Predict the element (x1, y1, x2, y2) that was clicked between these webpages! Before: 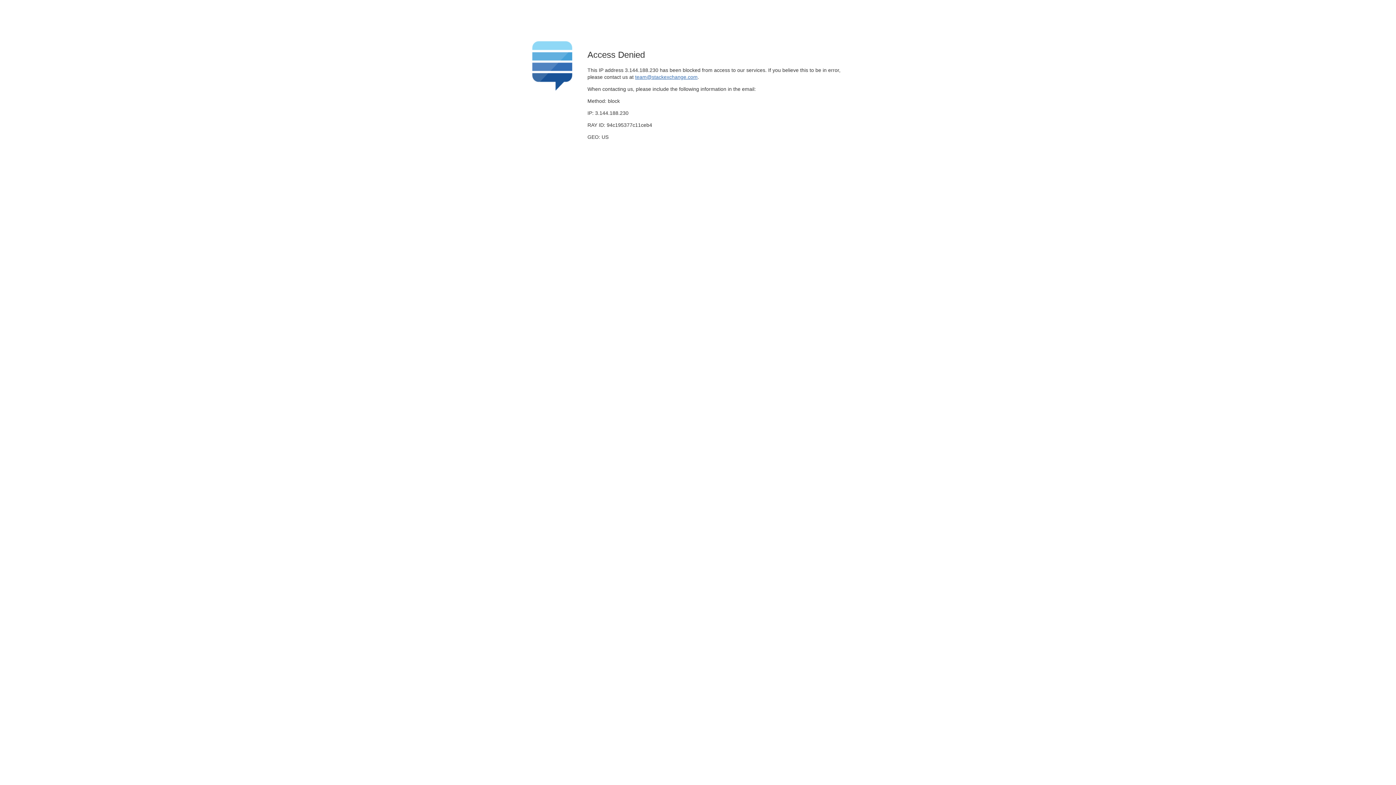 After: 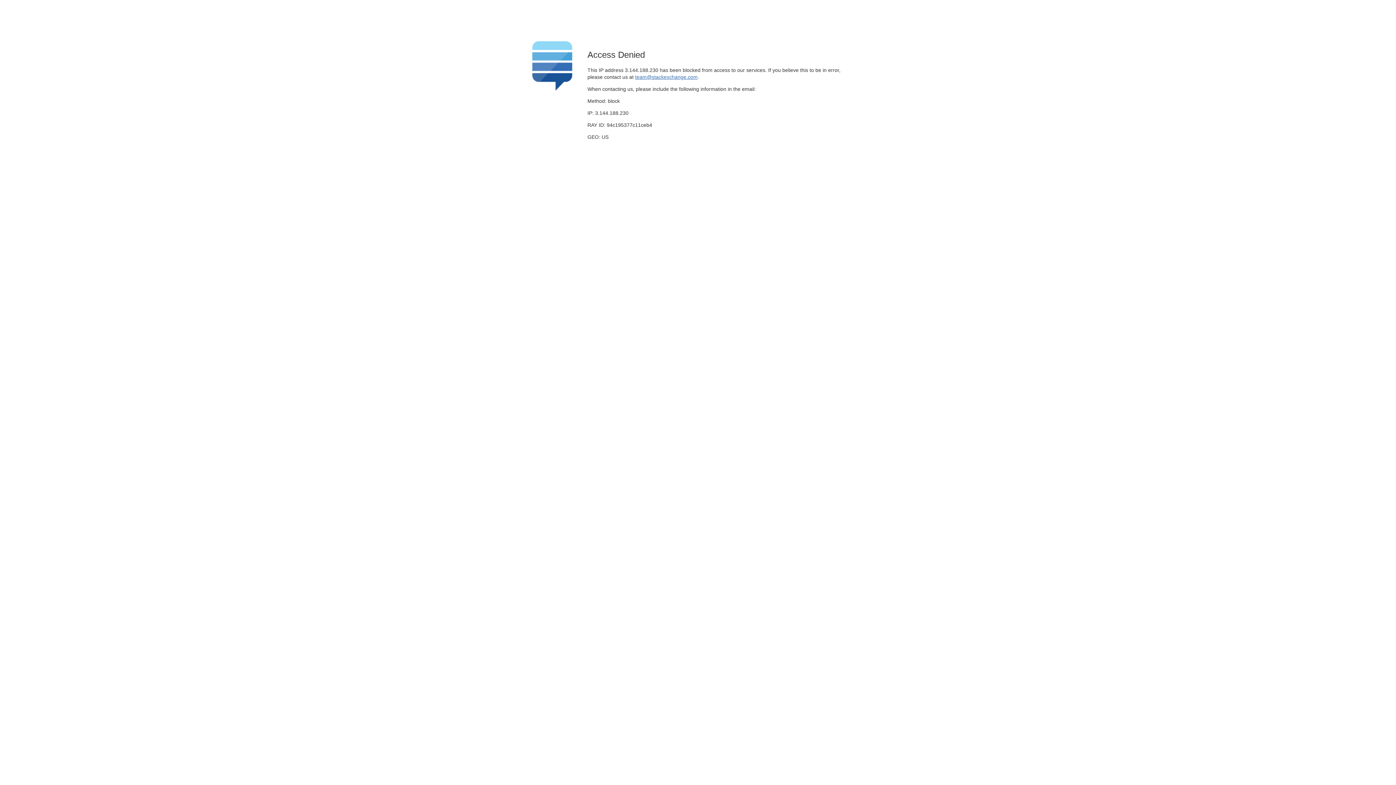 Action: label: team@stackexchange.com bbox: (635, 74, 697, 79)